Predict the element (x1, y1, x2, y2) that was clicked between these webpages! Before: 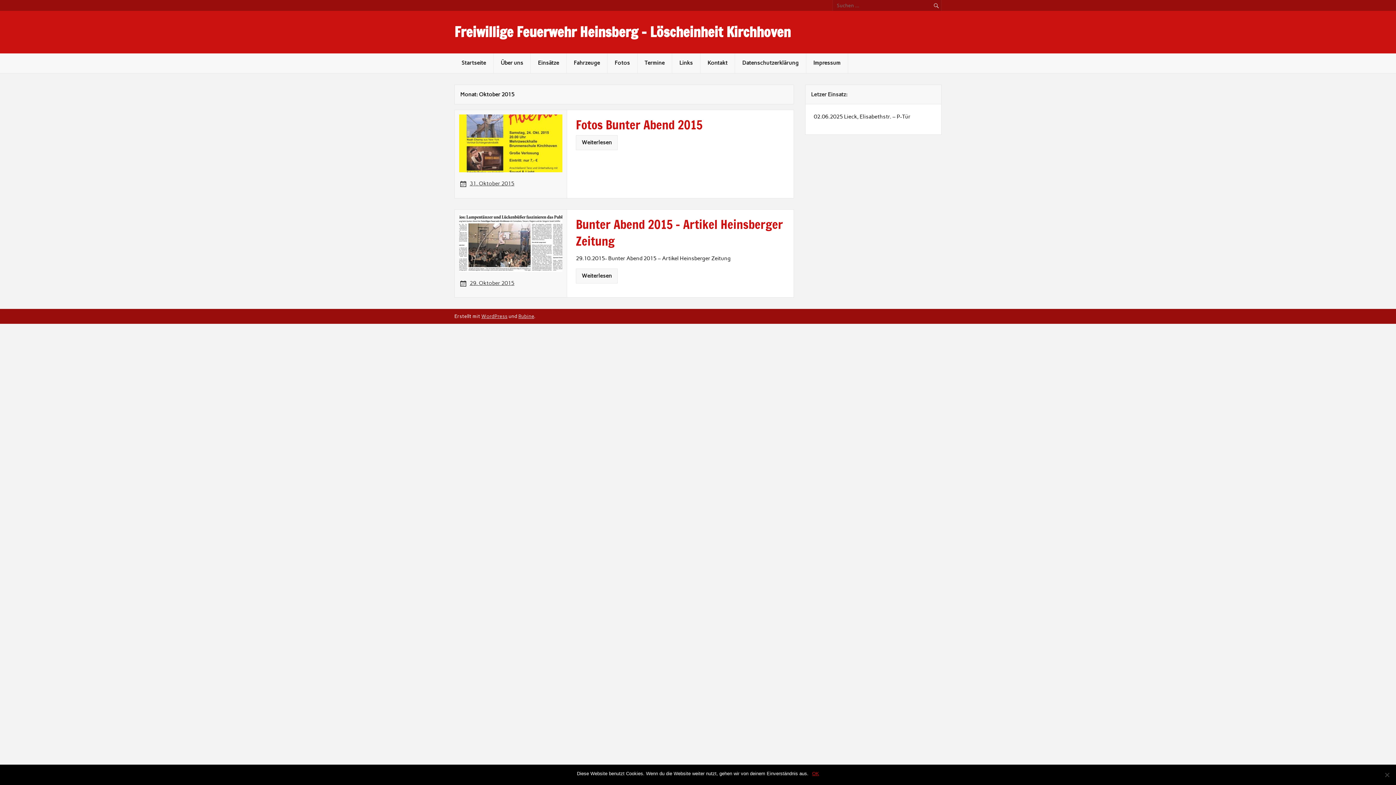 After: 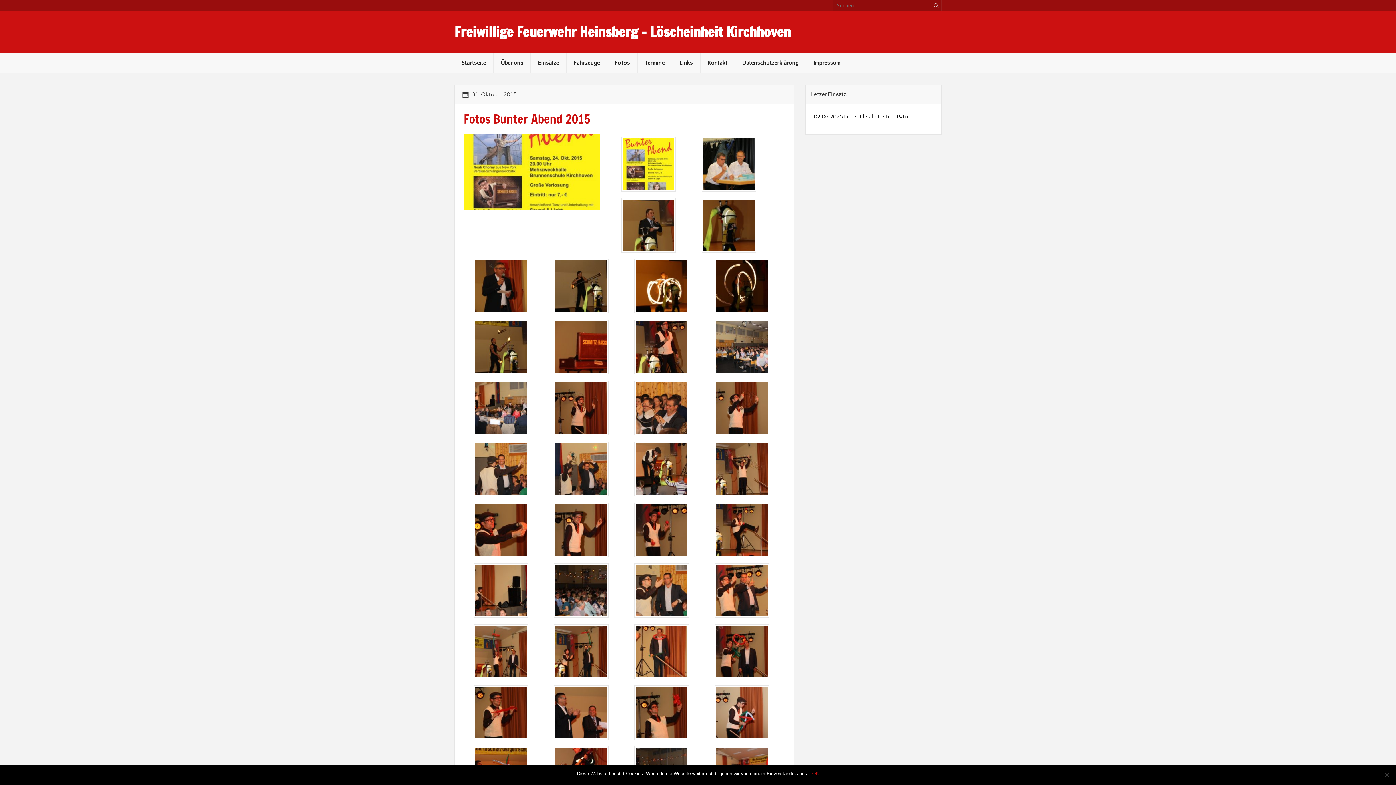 Action: bbox: (576, 116, 702, 133) label: Fotos Bunter Abend 2015